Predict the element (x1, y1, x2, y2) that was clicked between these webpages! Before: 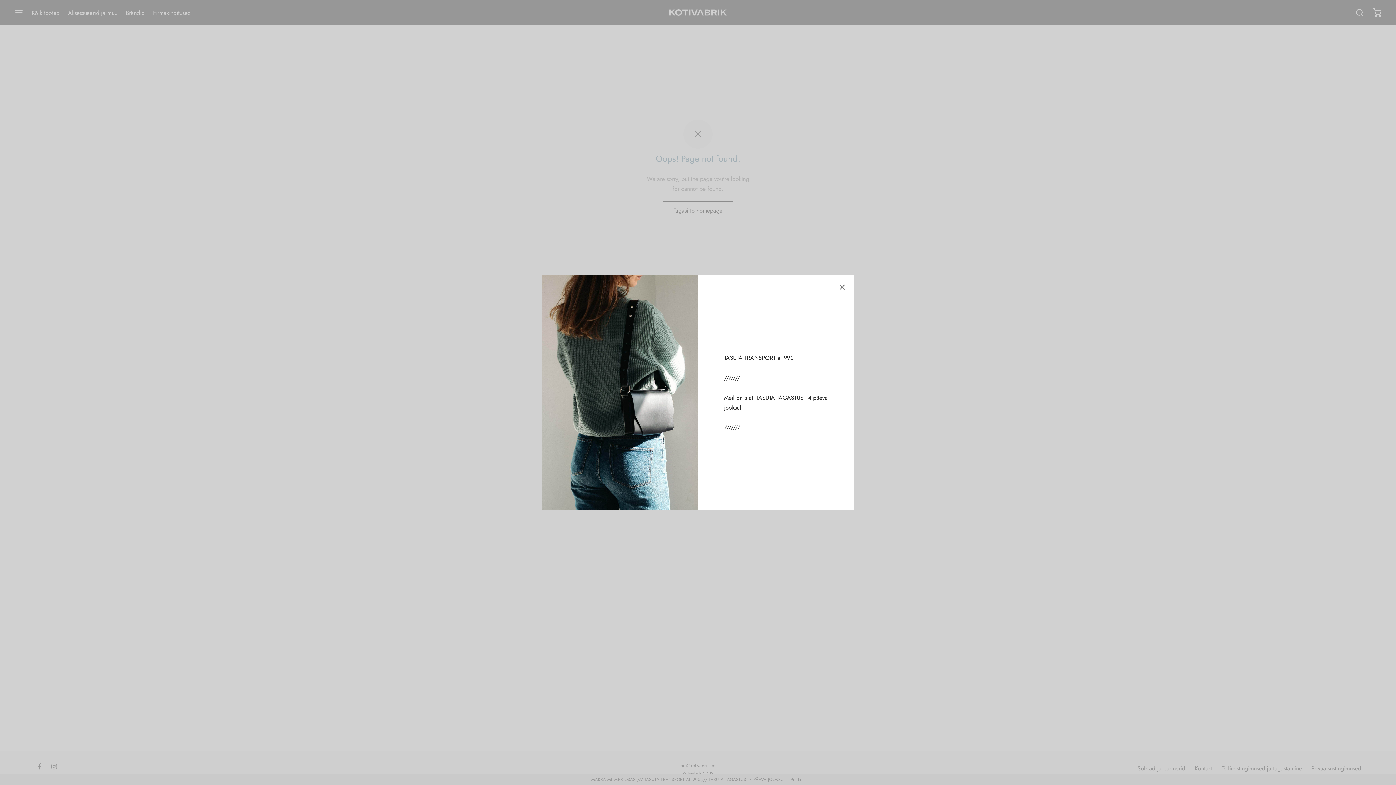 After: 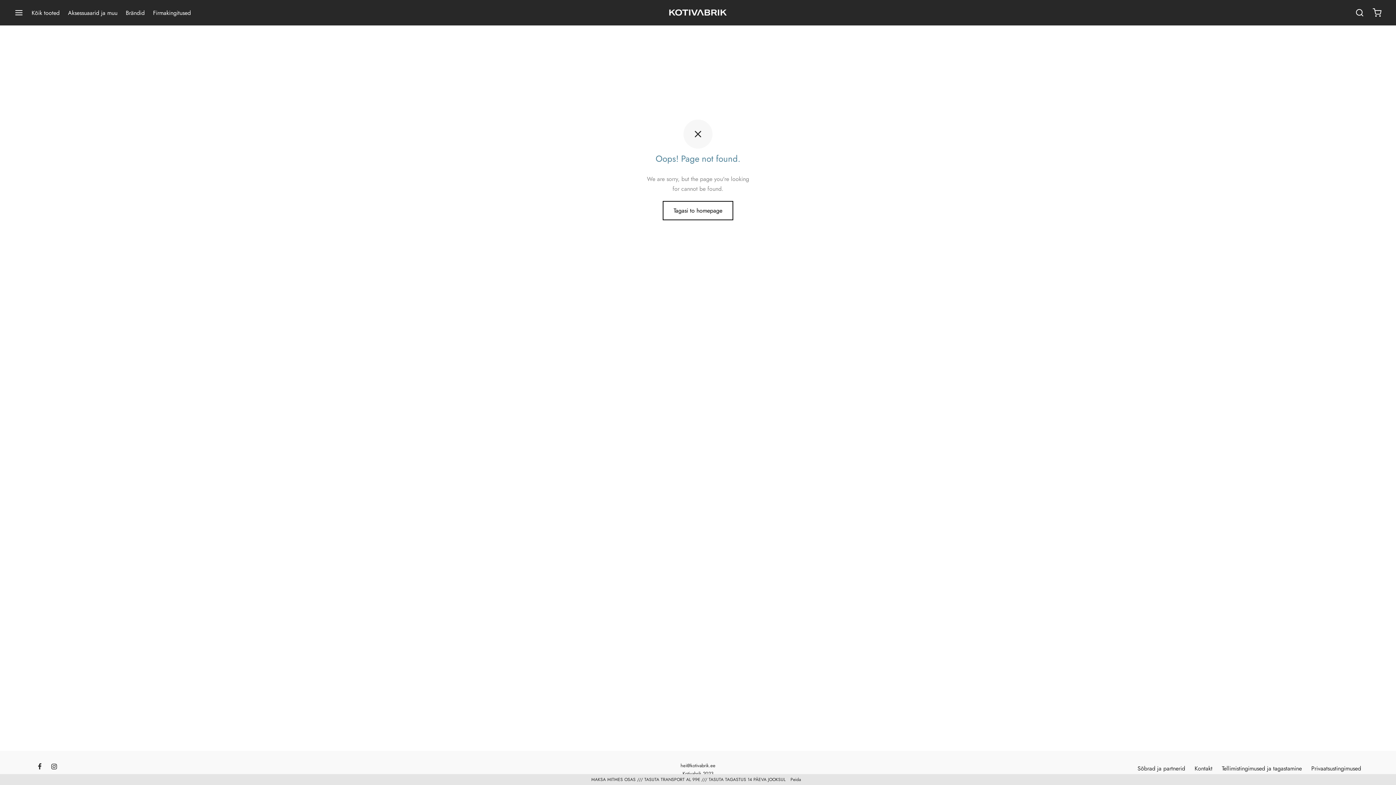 Action: bbox: (836, 280, 849, 293)